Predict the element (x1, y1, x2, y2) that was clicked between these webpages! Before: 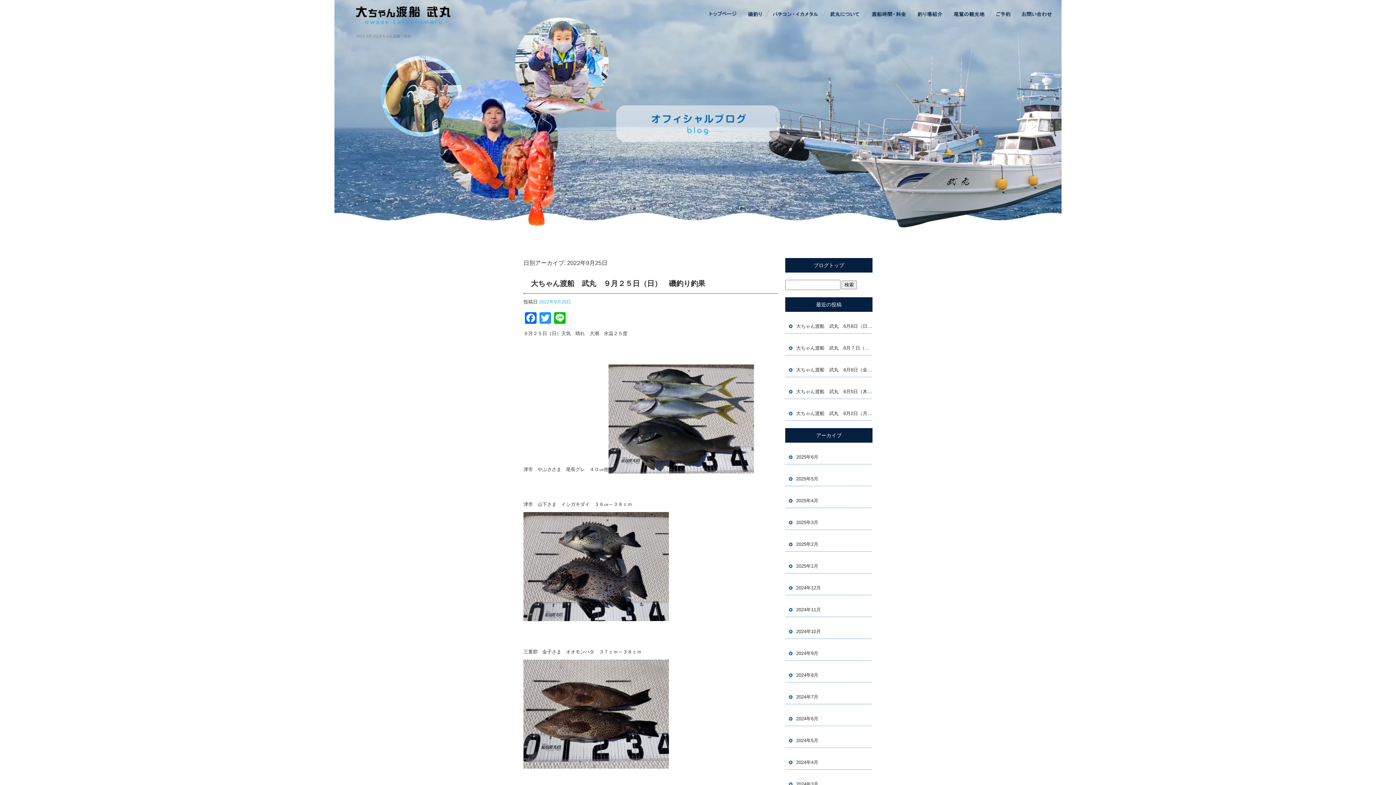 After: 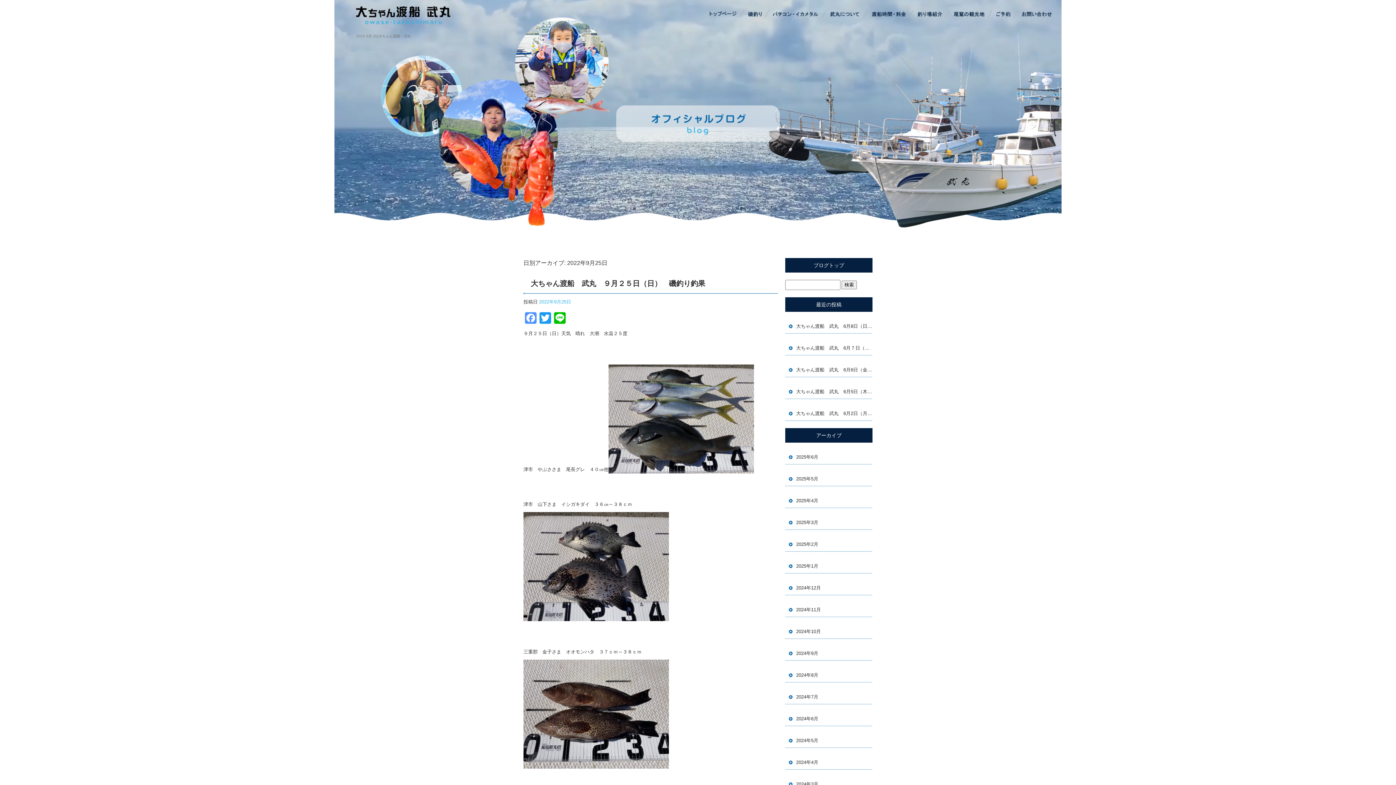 Action: bbox: (523, 312, 538, 323) label: Facebook